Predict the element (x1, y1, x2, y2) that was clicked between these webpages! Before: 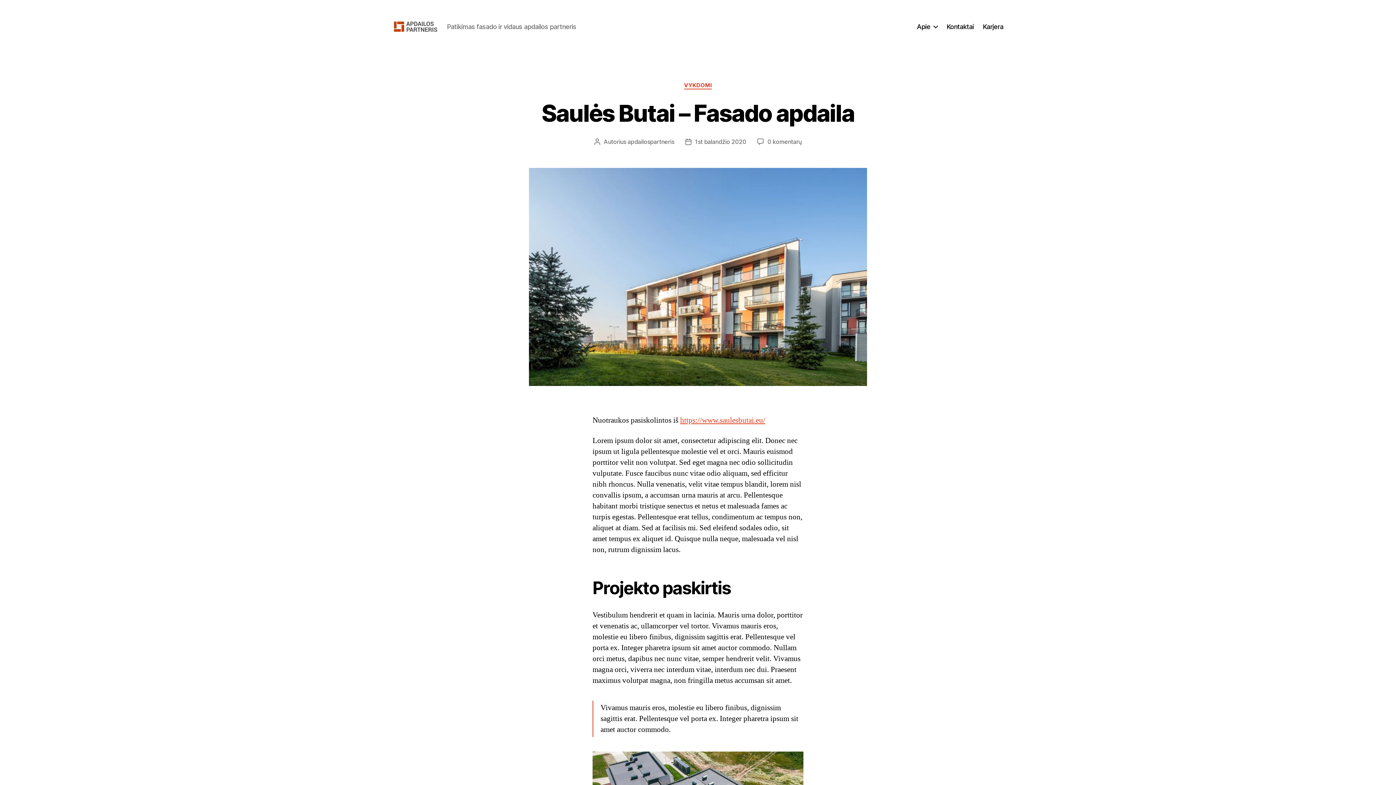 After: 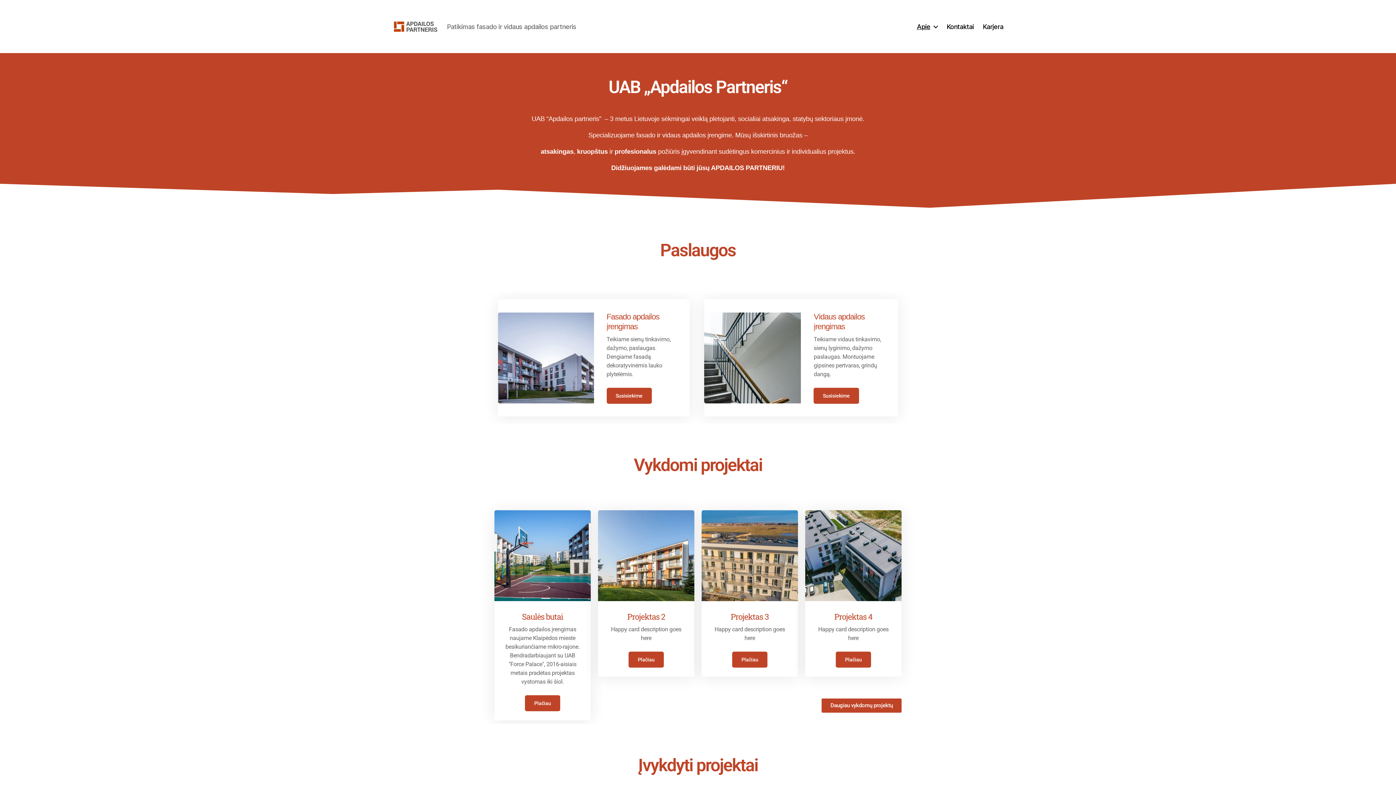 Action: bbox: (392, 10, 438, 42)